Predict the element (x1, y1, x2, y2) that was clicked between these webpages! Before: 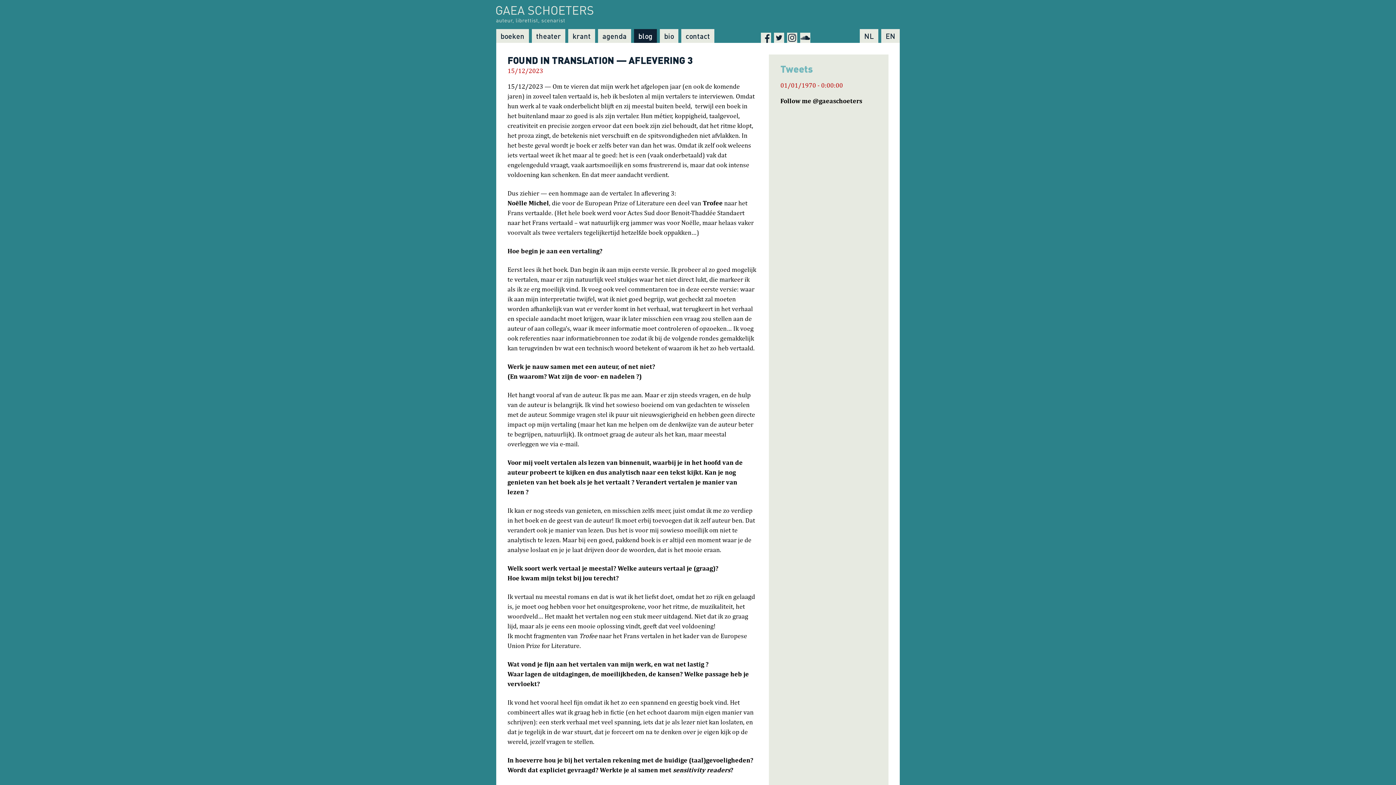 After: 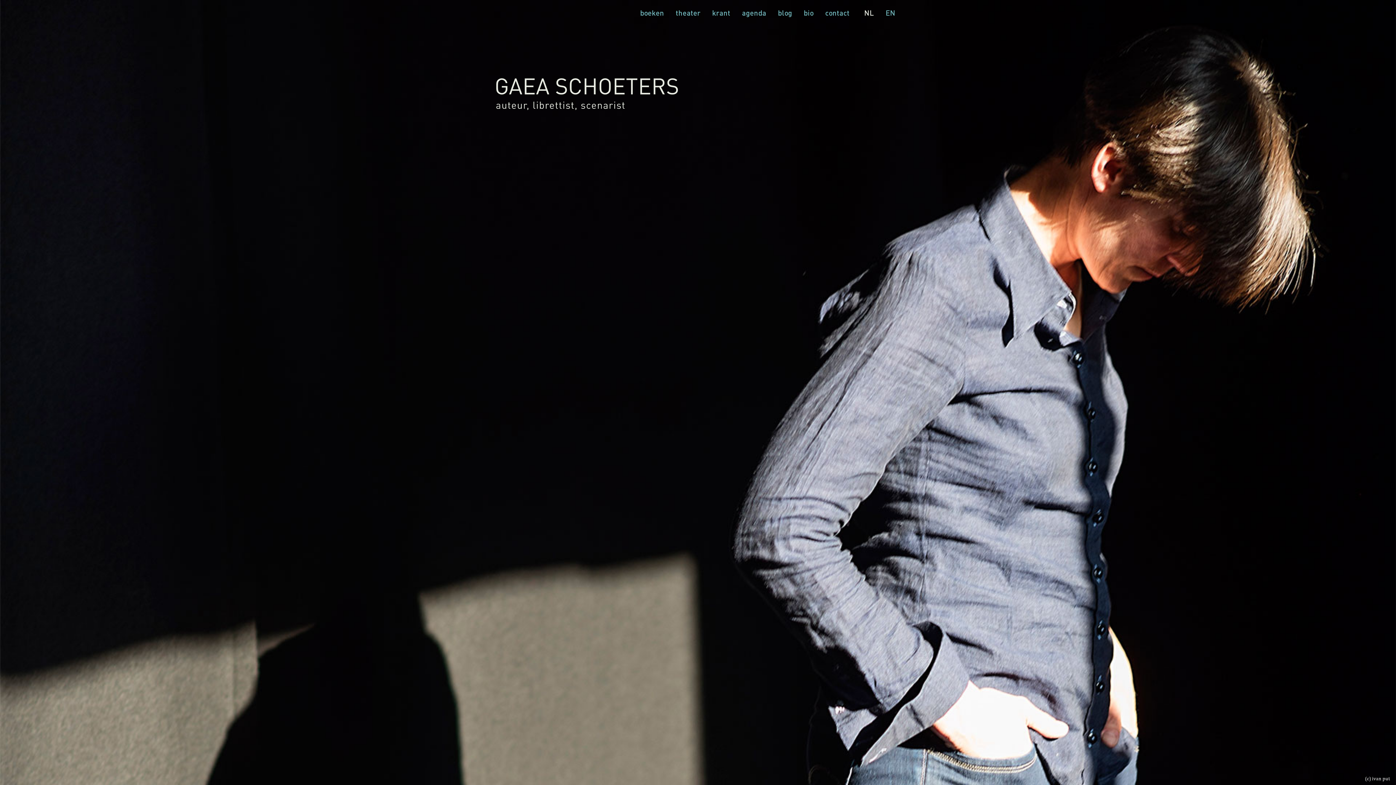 Action: bbox: (496, 5, 593, 23)